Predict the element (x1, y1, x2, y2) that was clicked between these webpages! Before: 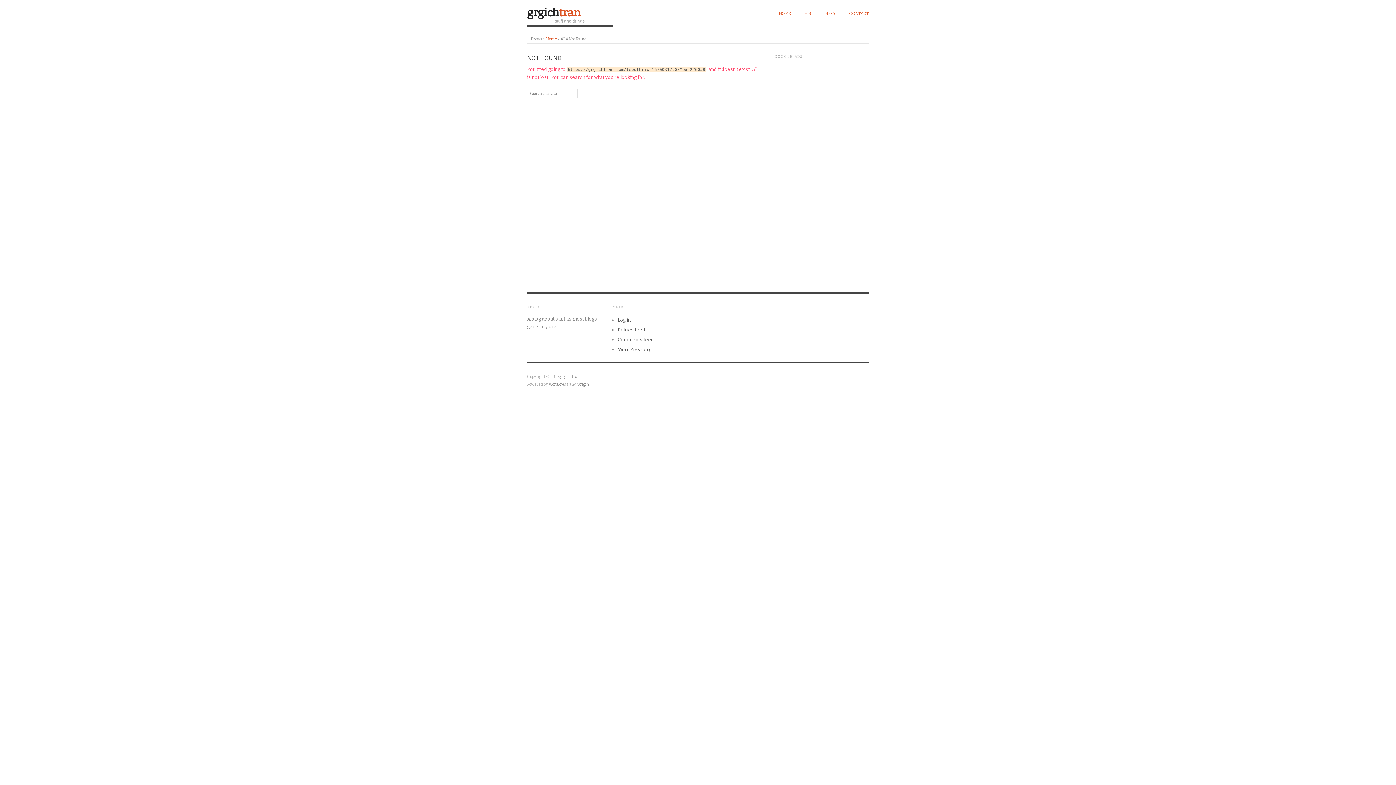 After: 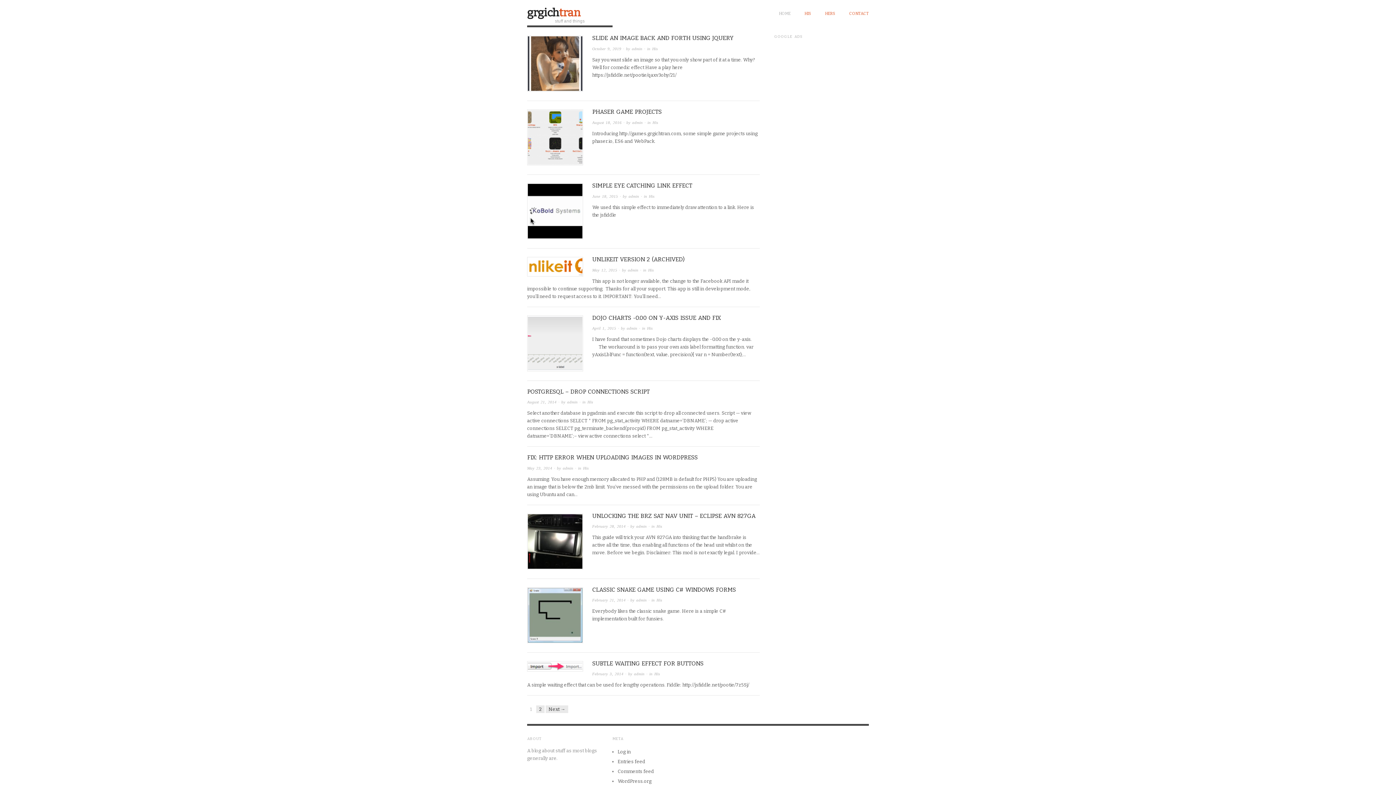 Action: label: Home bbox: (546, 36, 557, 41)